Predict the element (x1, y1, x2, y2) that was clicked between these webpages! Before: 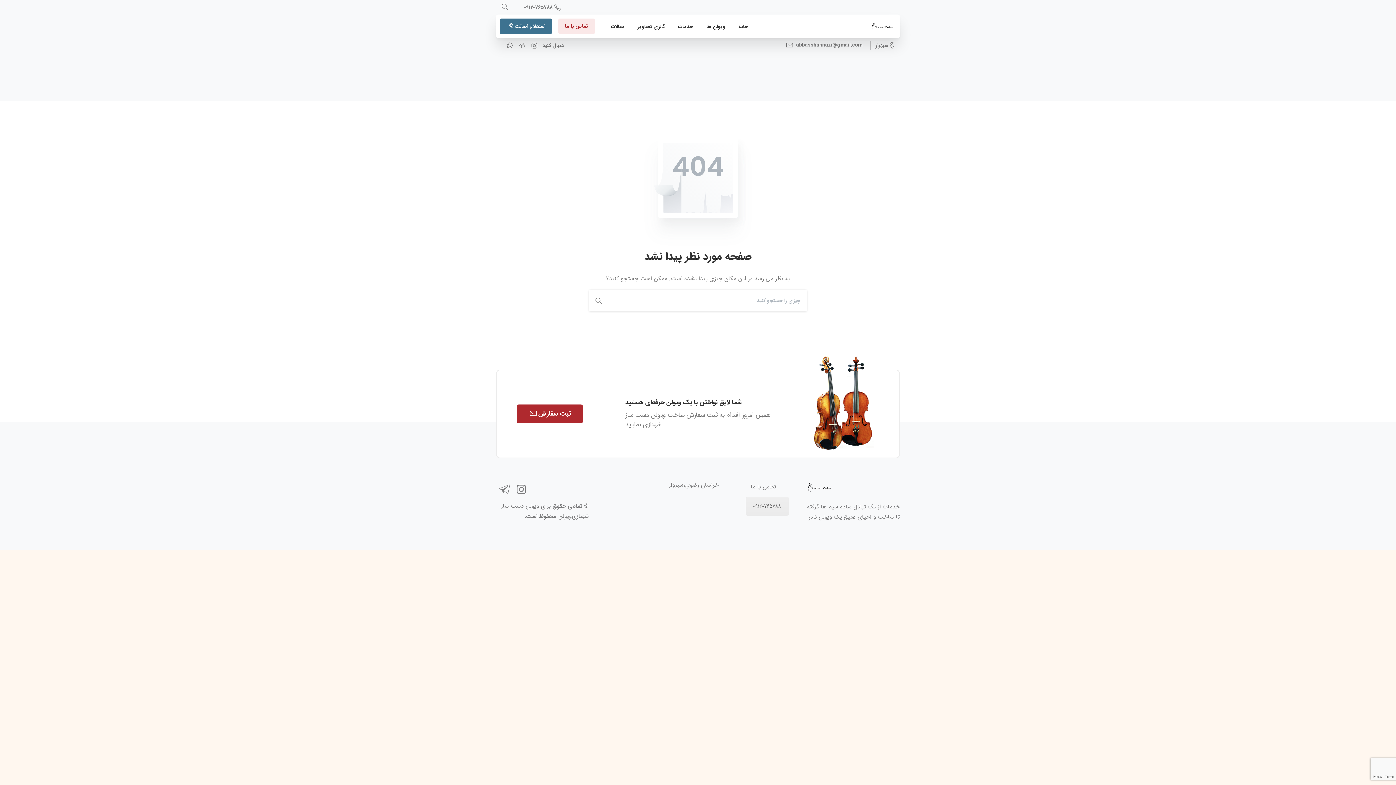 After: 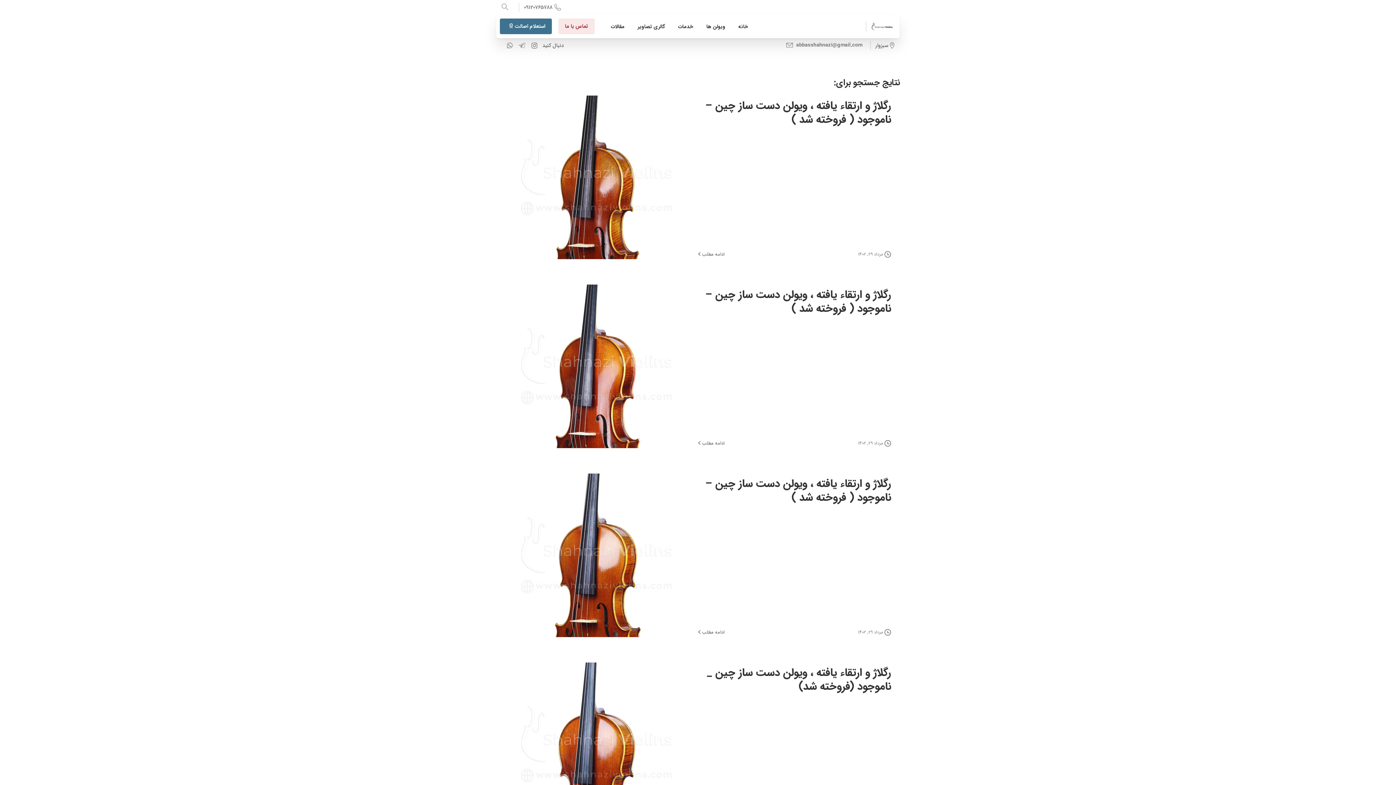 Action: bbox: (589, 289, 608, 311)